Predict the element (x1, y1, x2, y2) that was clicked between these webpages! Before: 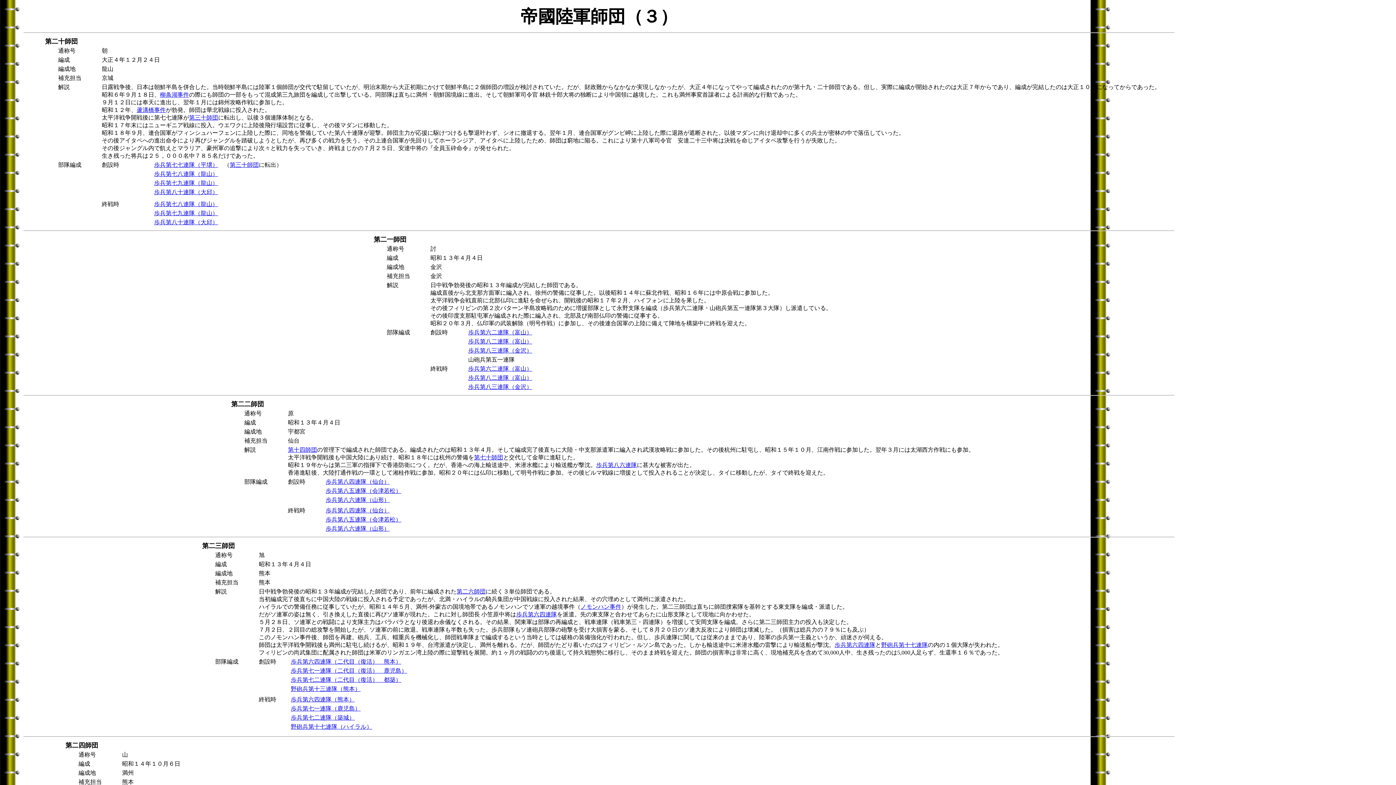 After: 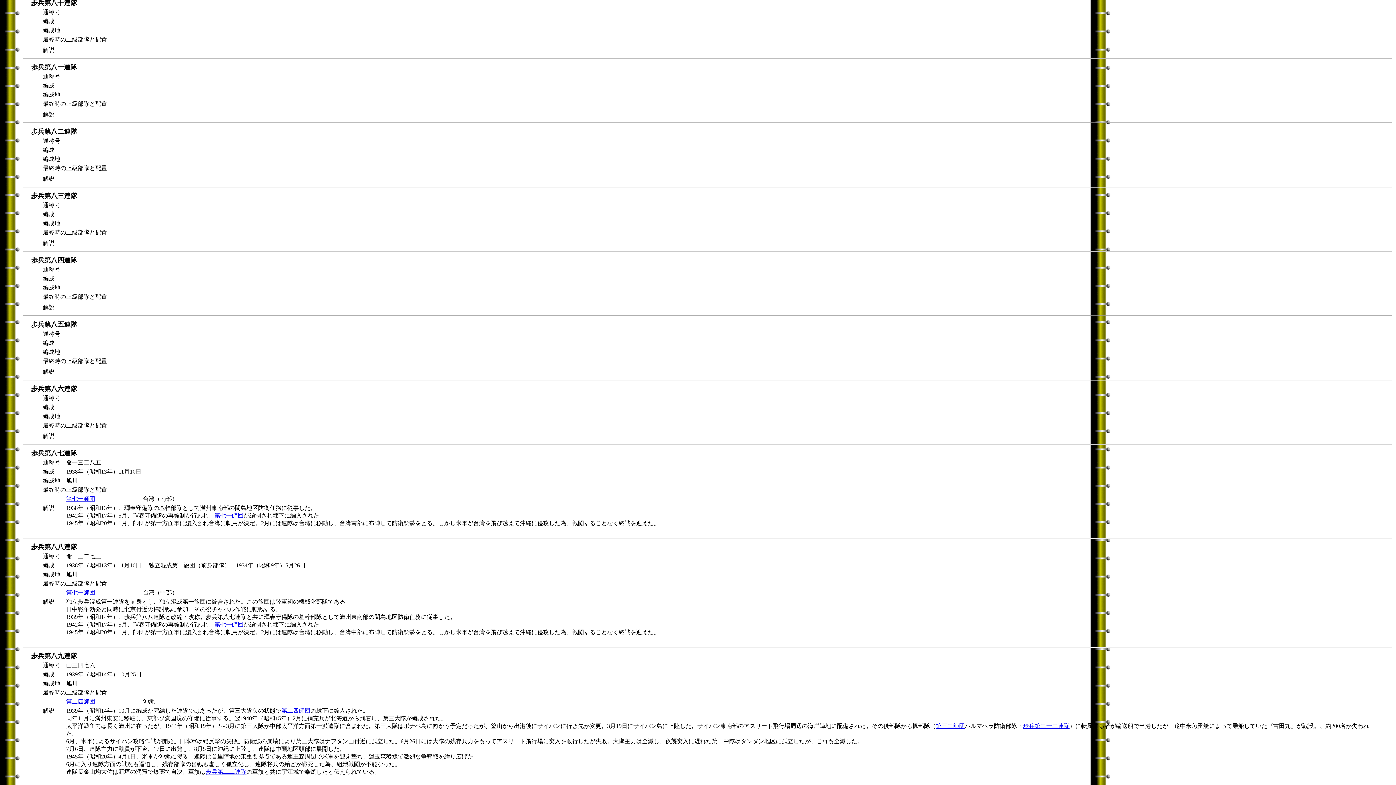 Action: bbox: (154, 219, 218, 225) label: 歩兵第八十連隊（大邱）